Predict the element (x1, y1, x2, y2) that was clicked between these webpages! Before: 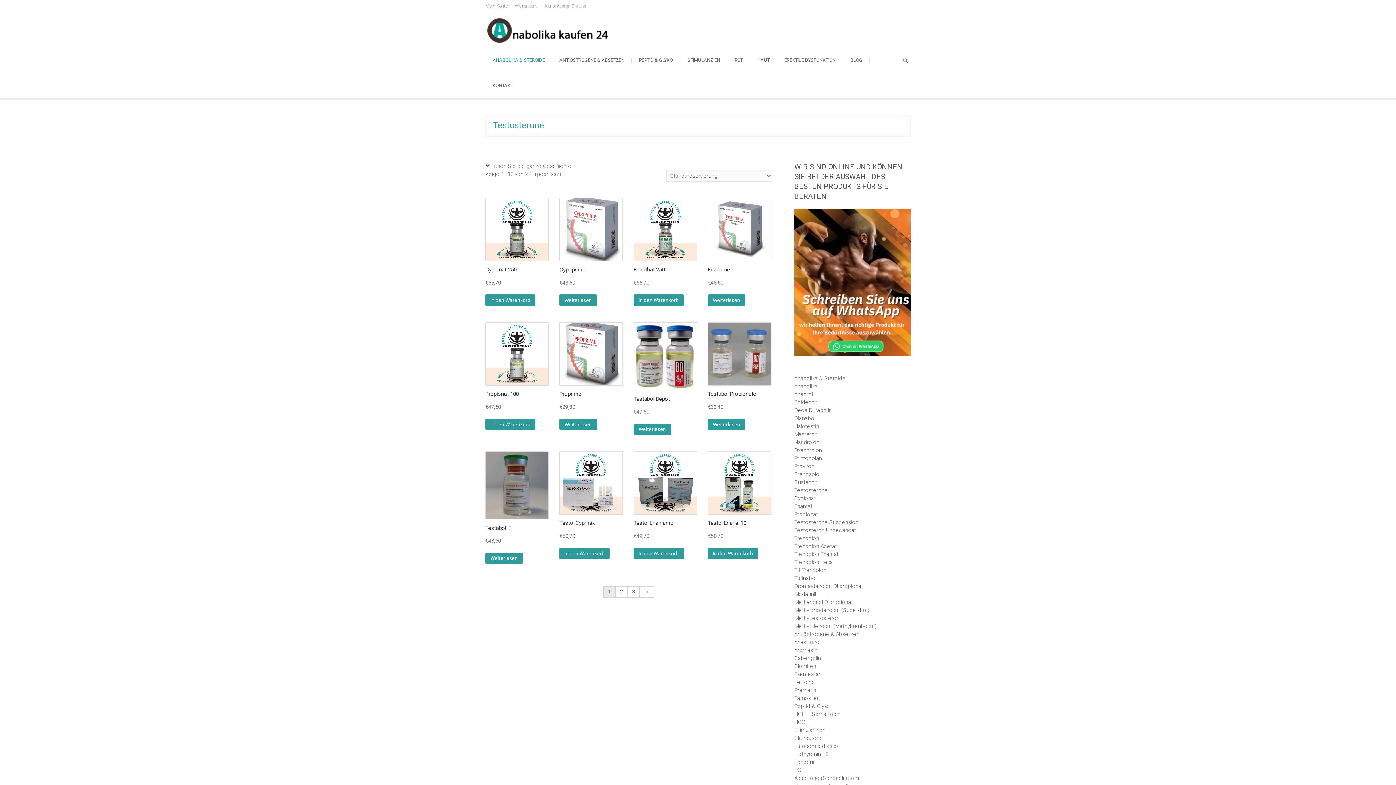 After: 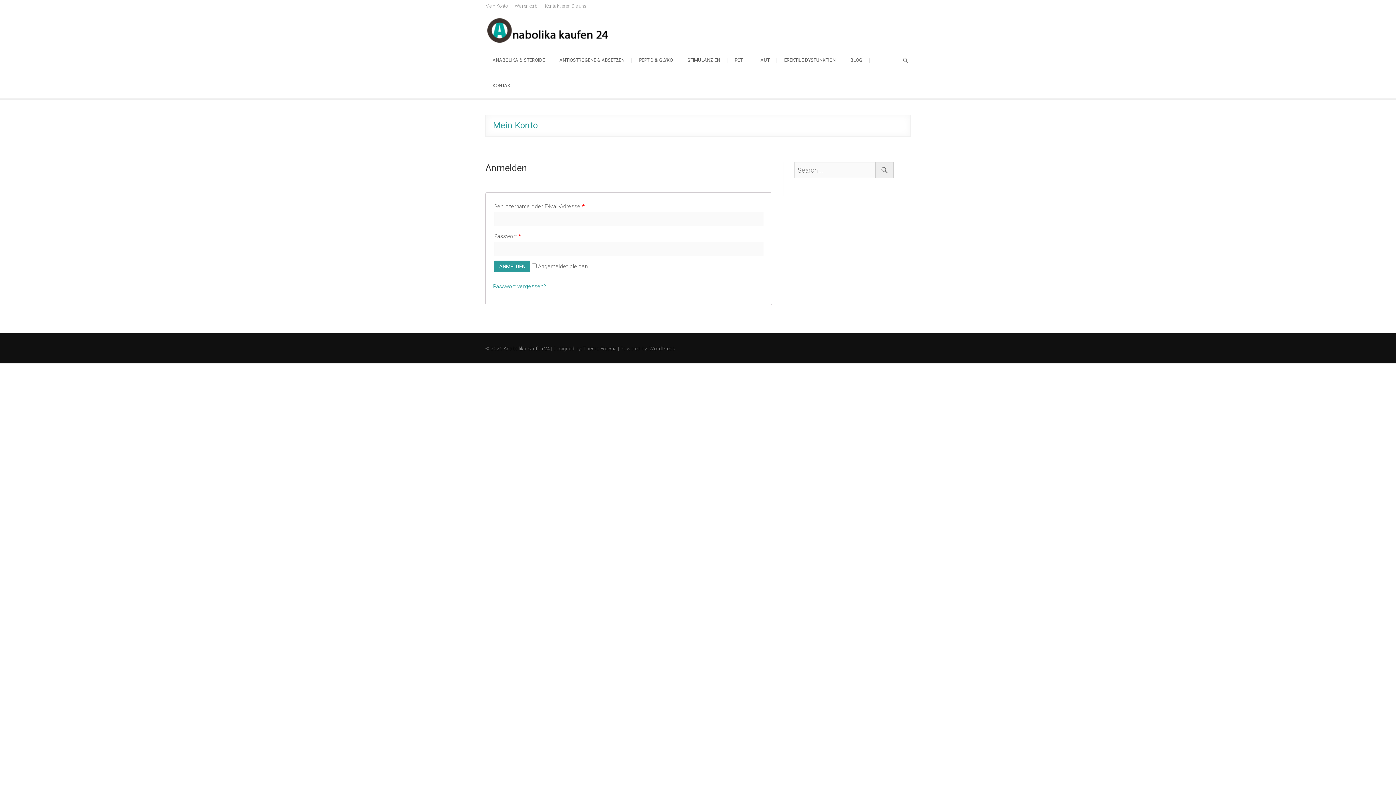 Action: label: Mein Konto bbox: (485, 3, 507, 8)